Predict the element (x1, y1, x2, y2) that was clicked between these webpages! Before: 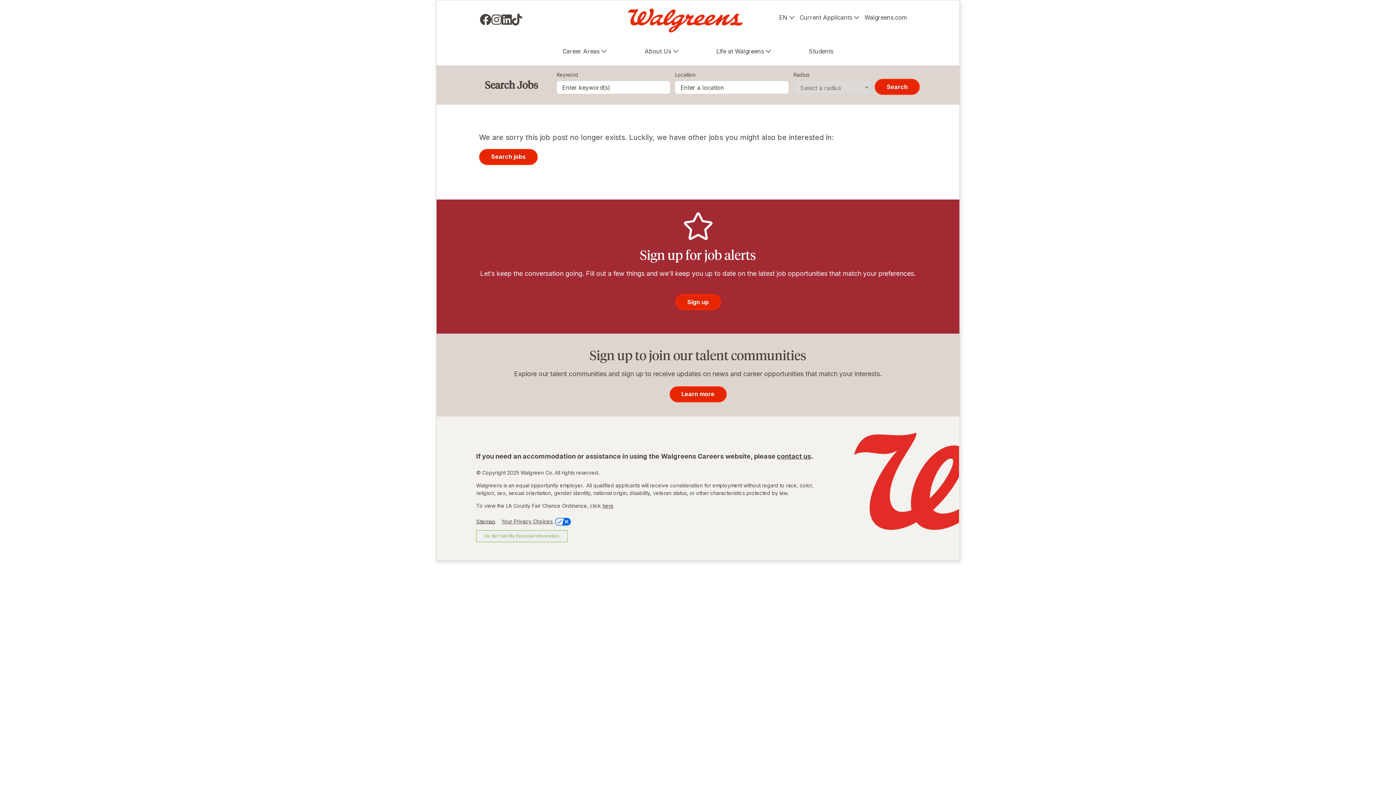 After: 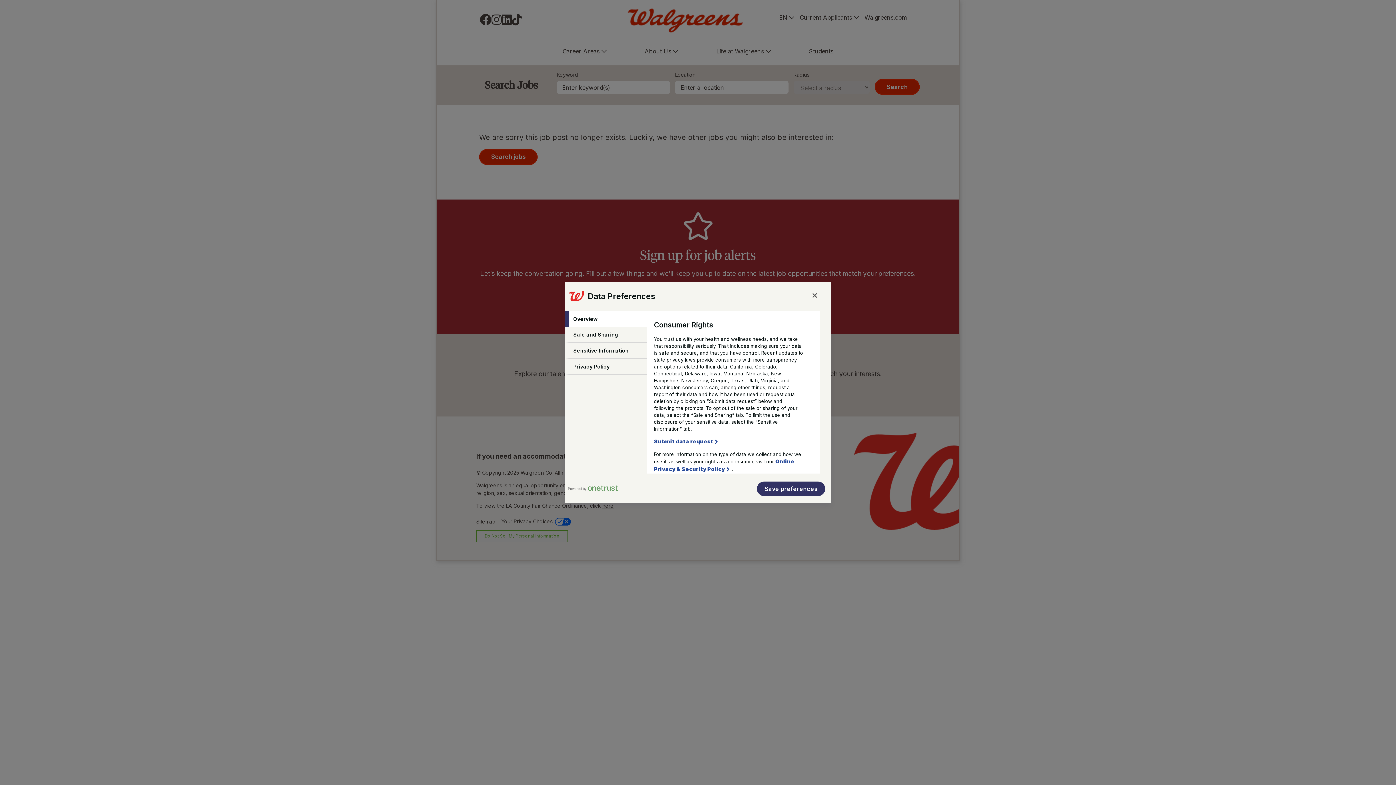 Action: bbox: (476, 530, 567, 542) label: Do Not Sell My Personal Information